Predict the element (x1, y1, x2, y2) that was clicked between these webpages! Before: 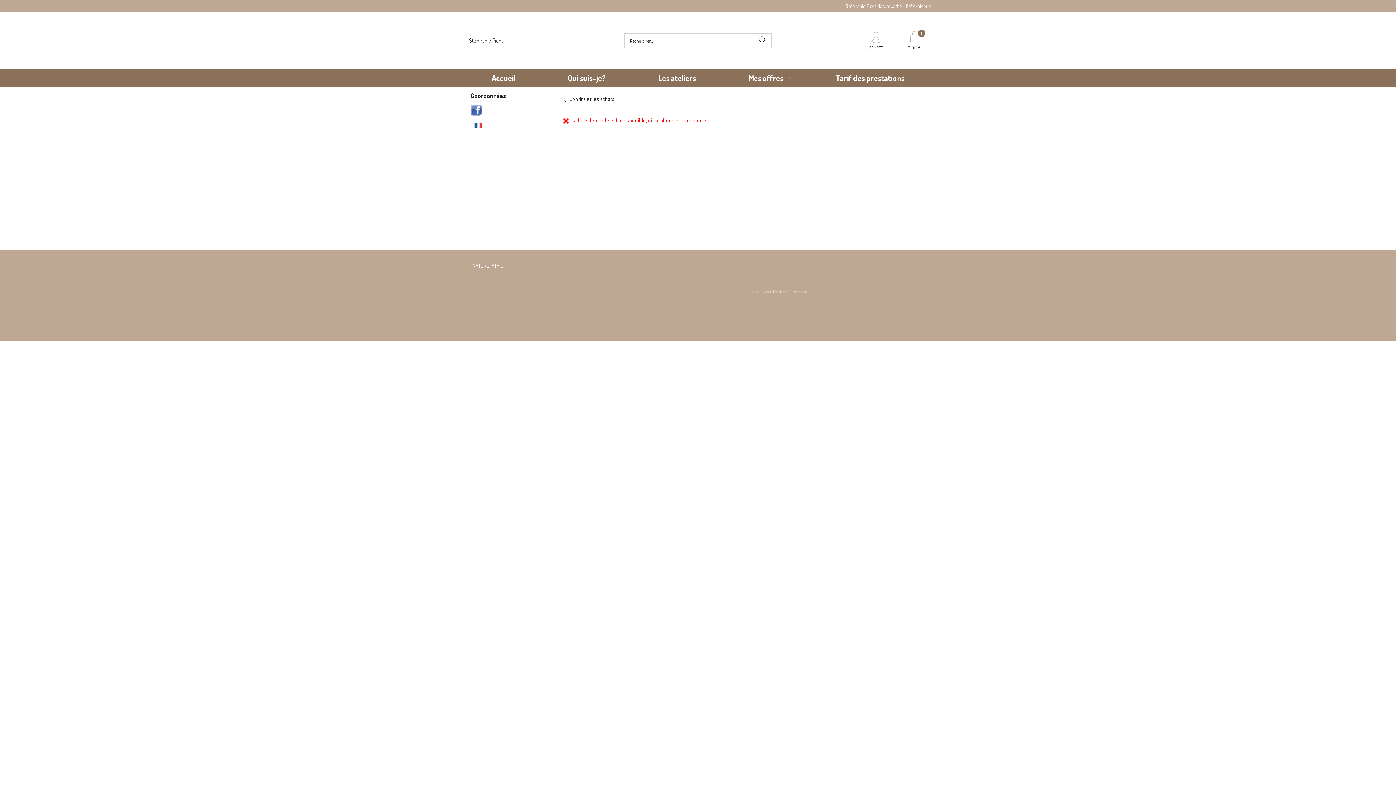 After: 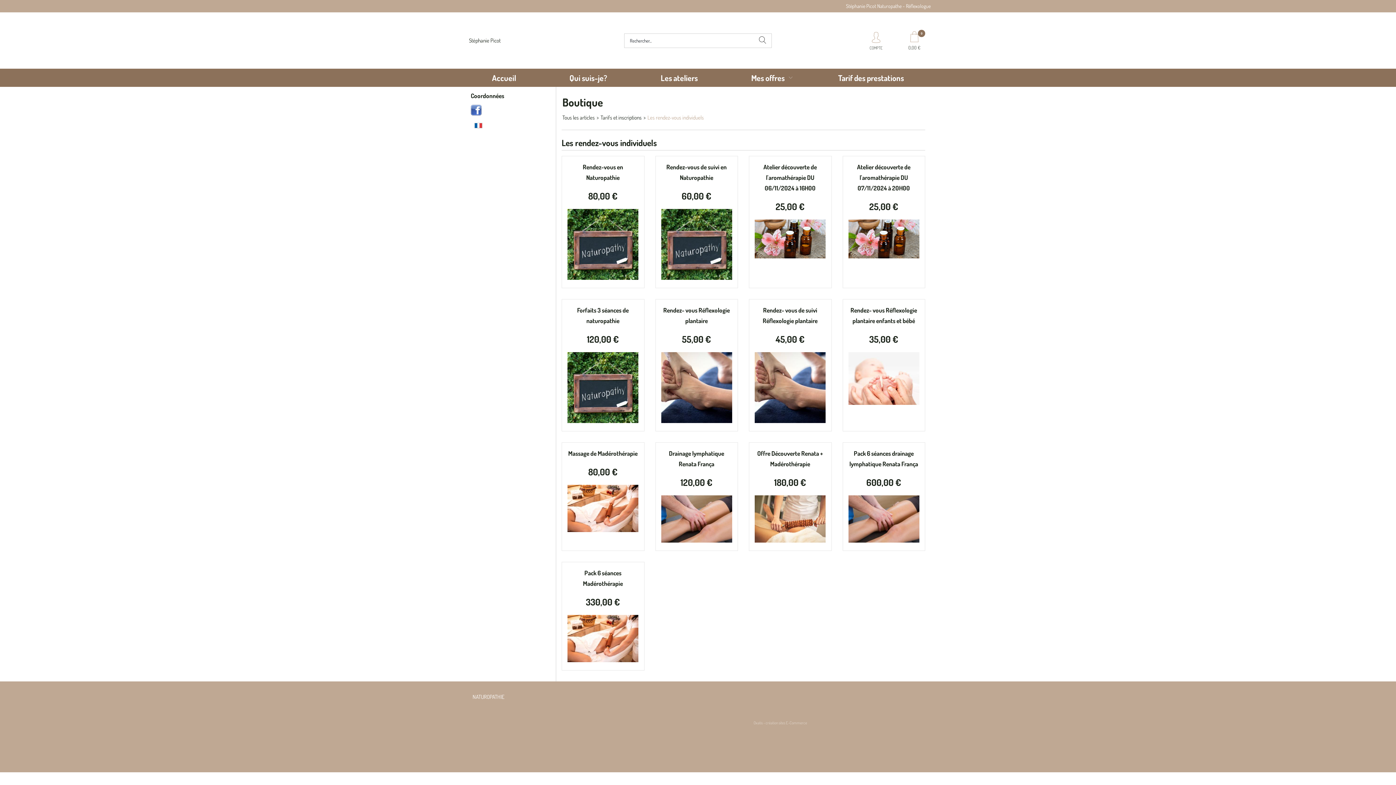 Action: label: Tarif des prestations bbox: (826, 68, 914, 86)